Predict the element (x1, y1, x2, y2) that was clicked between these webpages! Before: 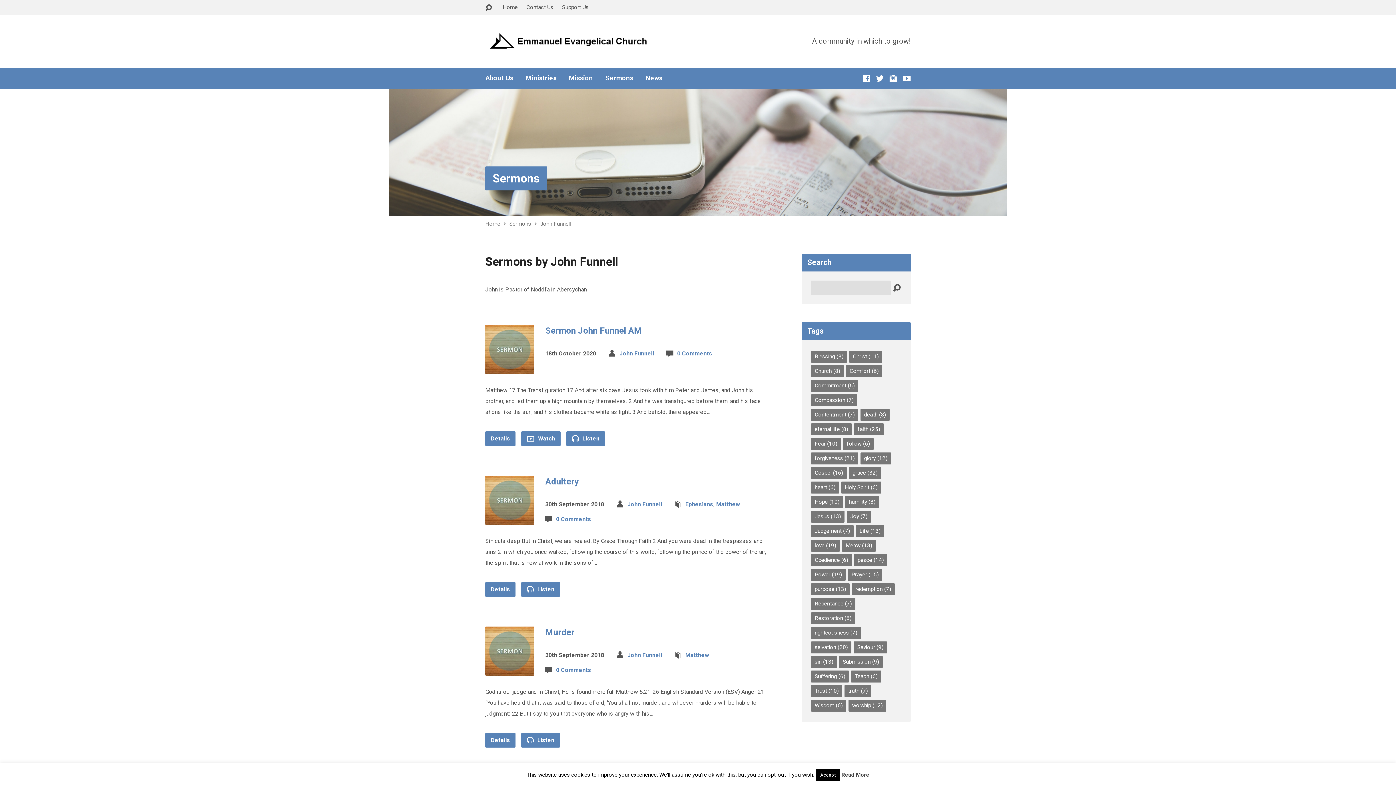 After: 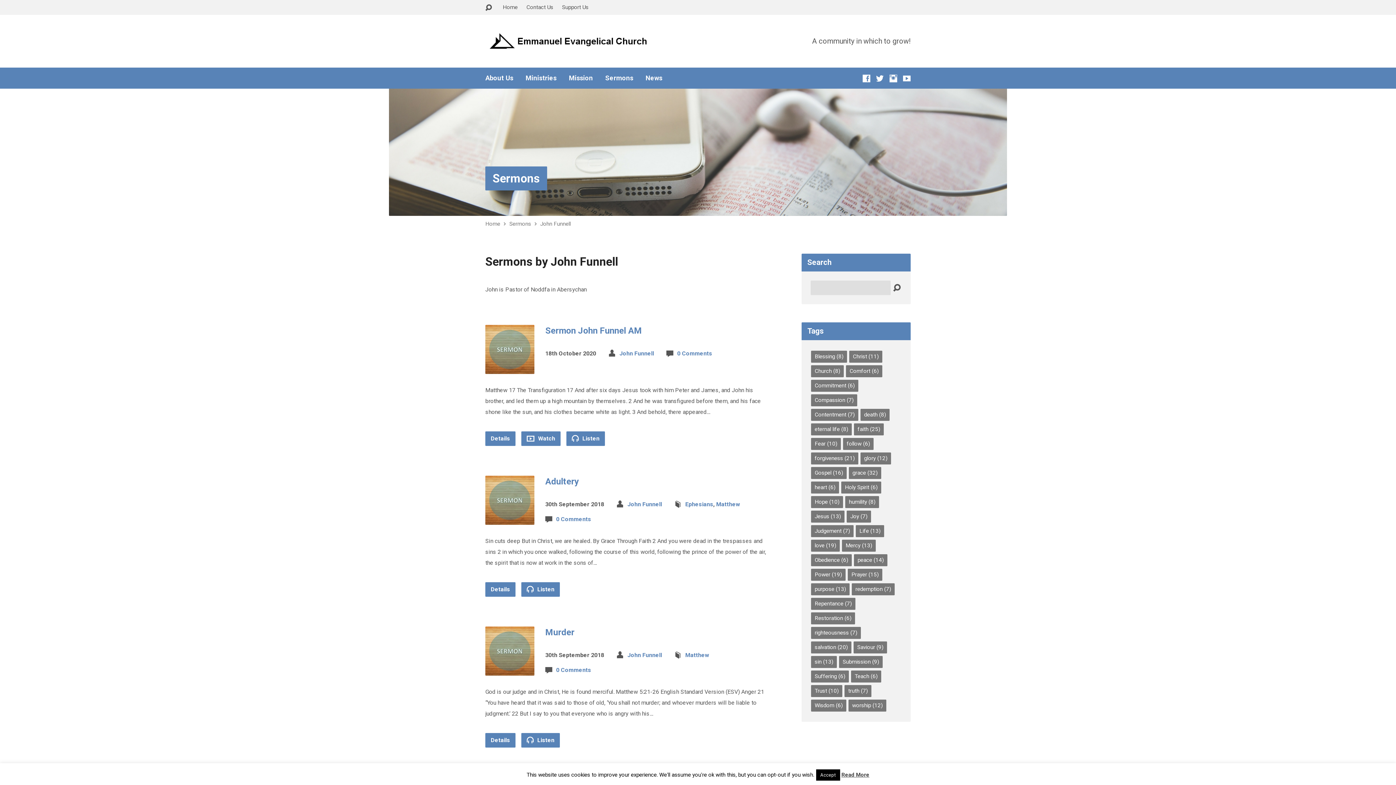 Action: bbox: (862, 74, 870, 82)